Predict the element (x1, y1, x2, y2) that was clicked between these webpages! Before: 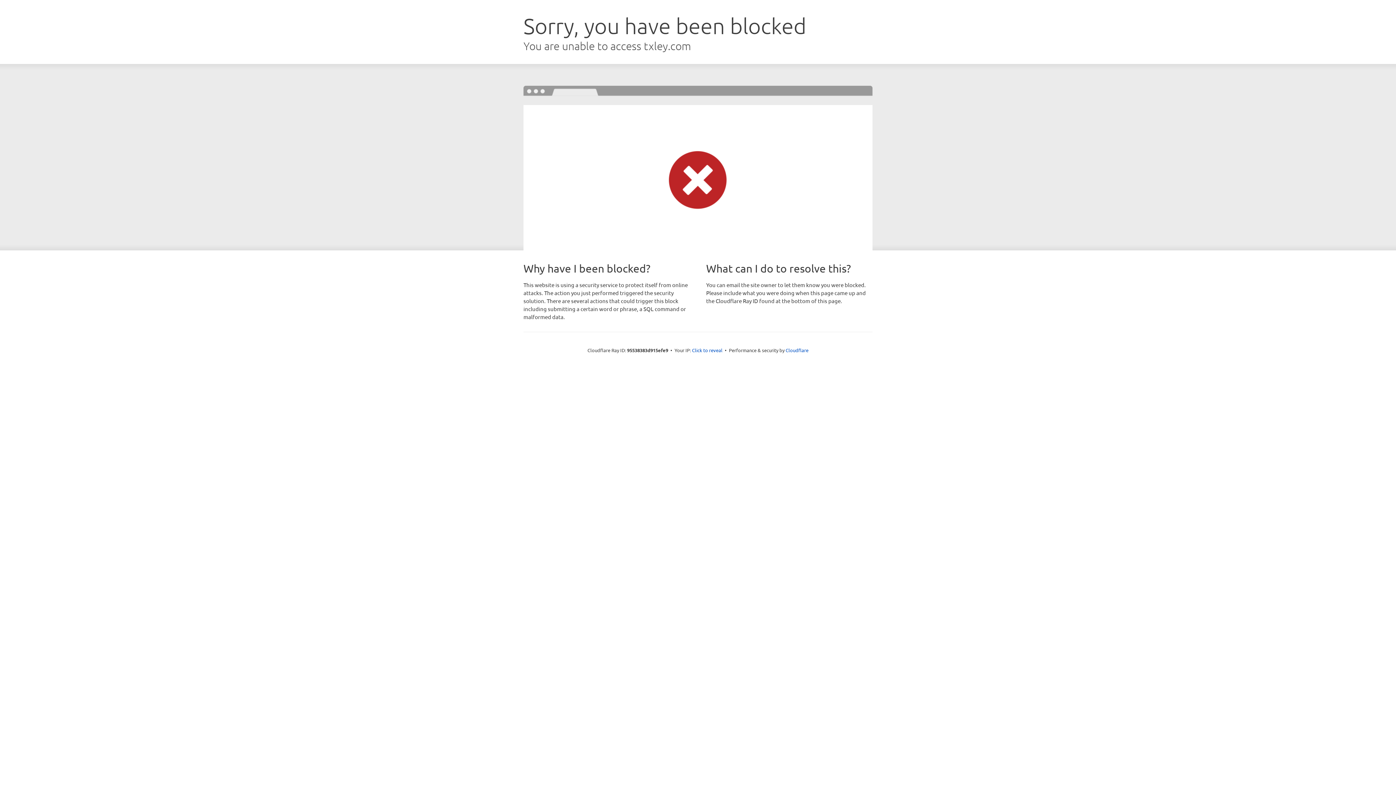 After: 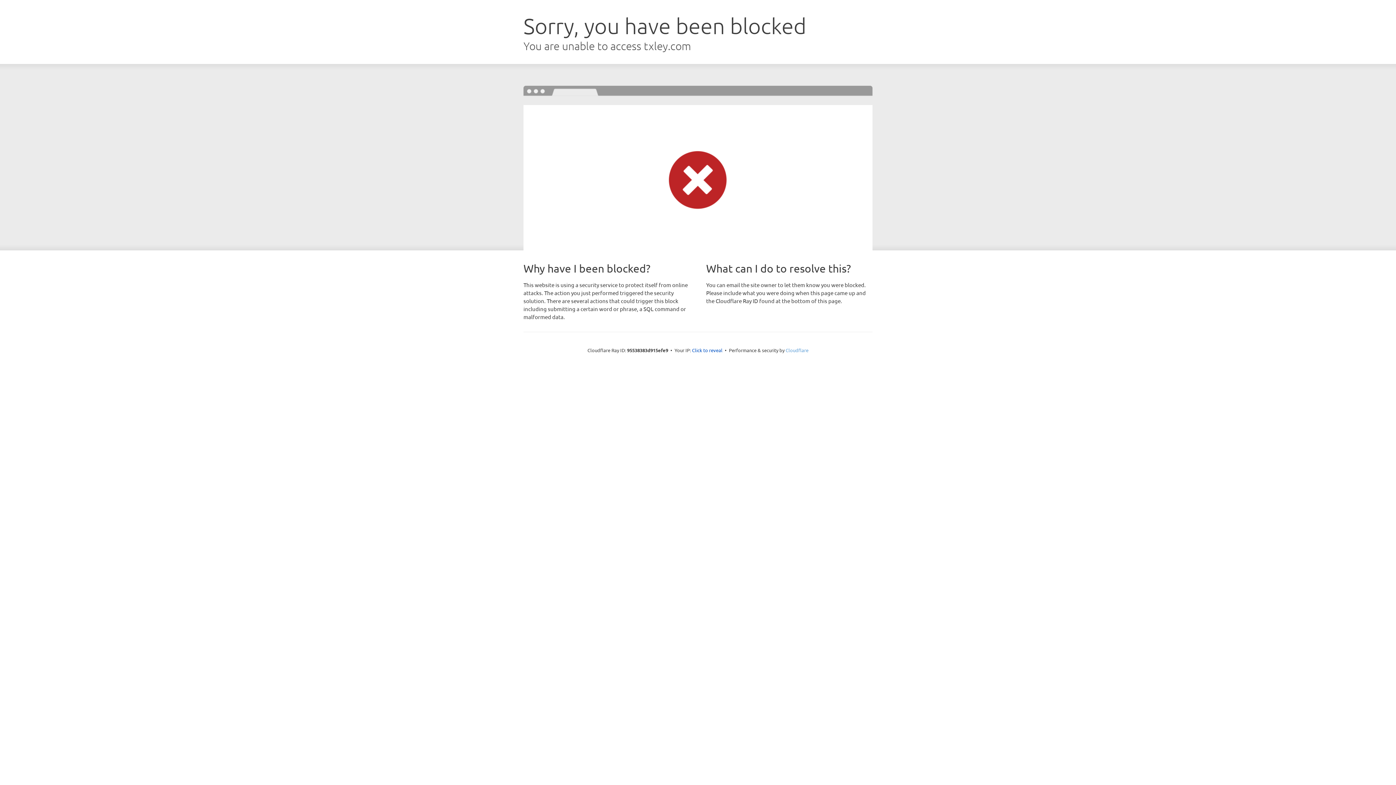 Action: bbox: (785, 347, 808, 353) label: Cloudflare